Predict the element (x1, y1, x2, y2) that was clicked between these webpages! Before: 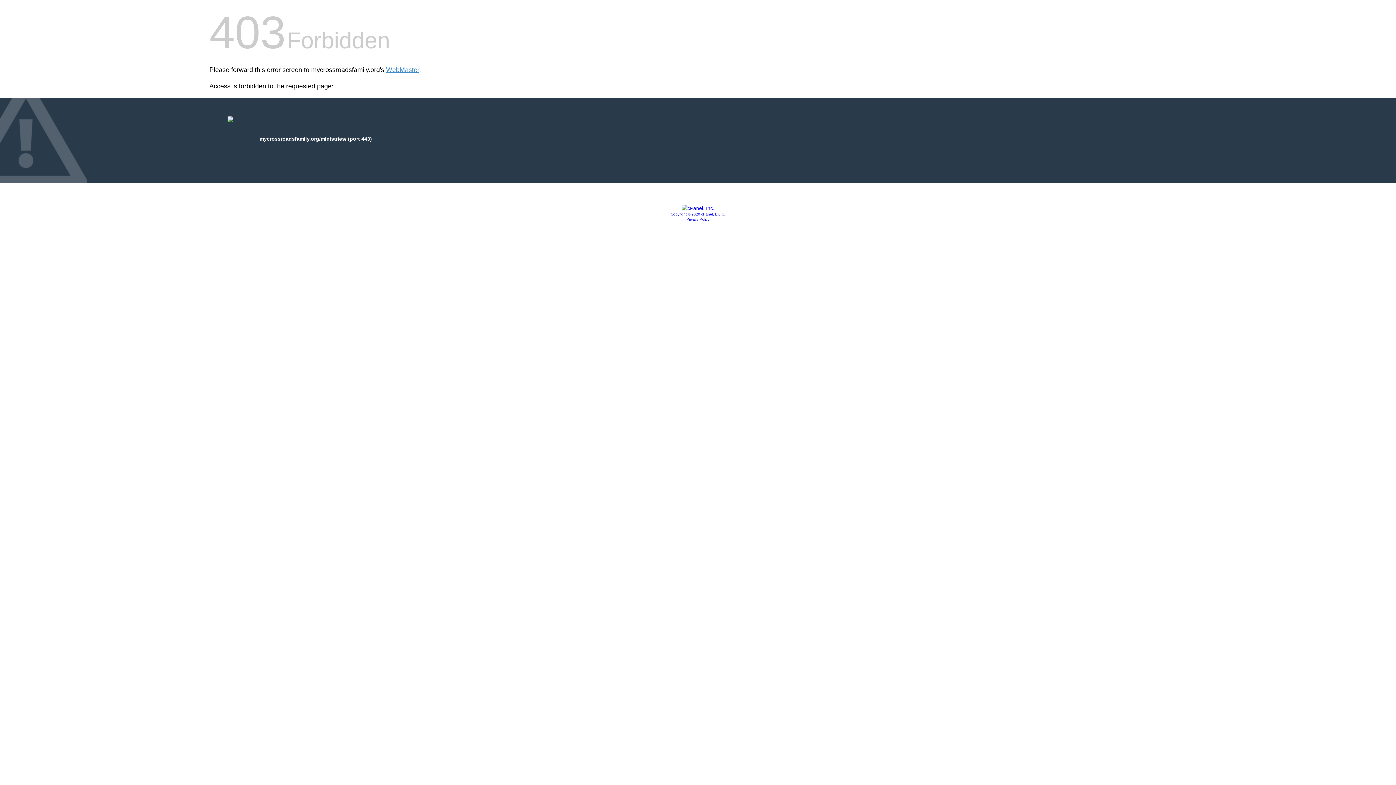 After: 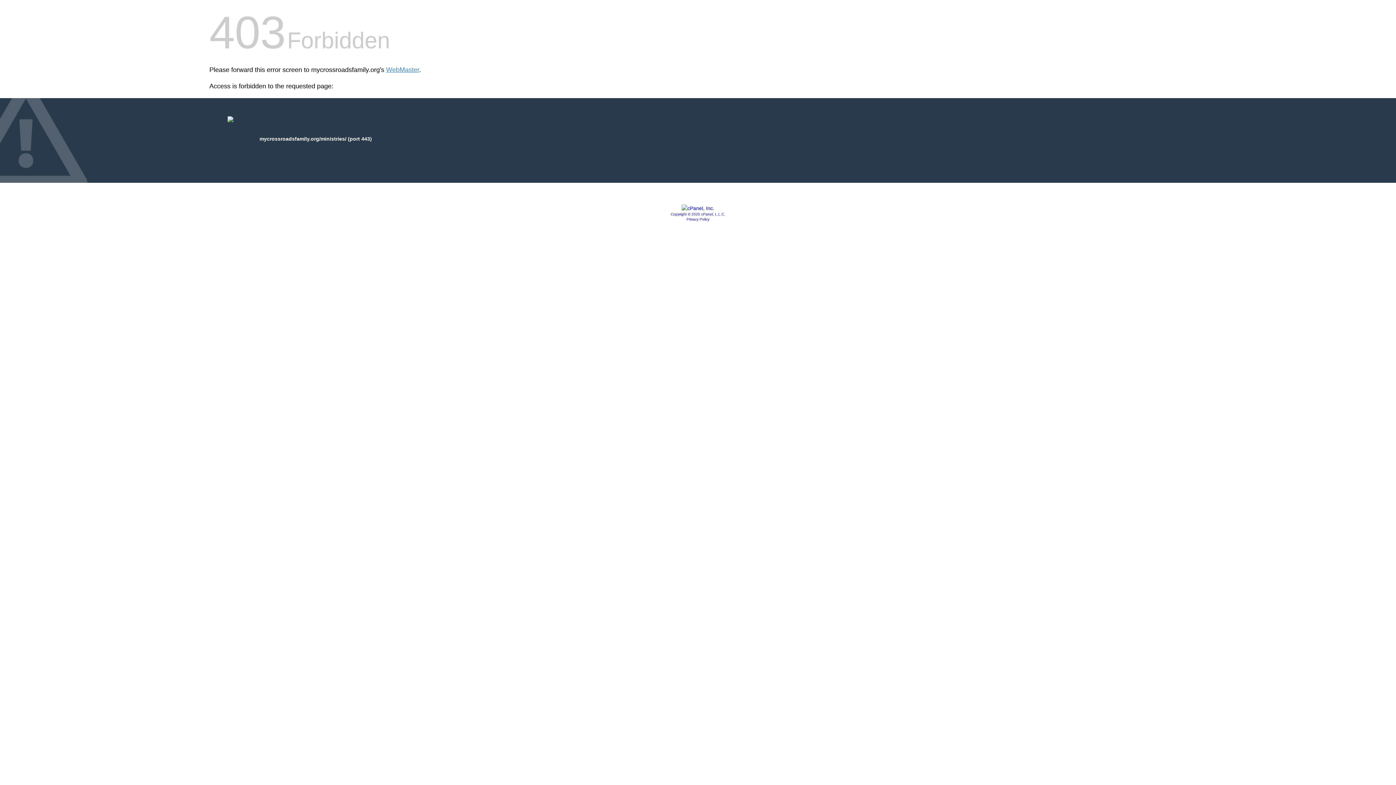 Action: bbox: (681, 205, 714, 211)